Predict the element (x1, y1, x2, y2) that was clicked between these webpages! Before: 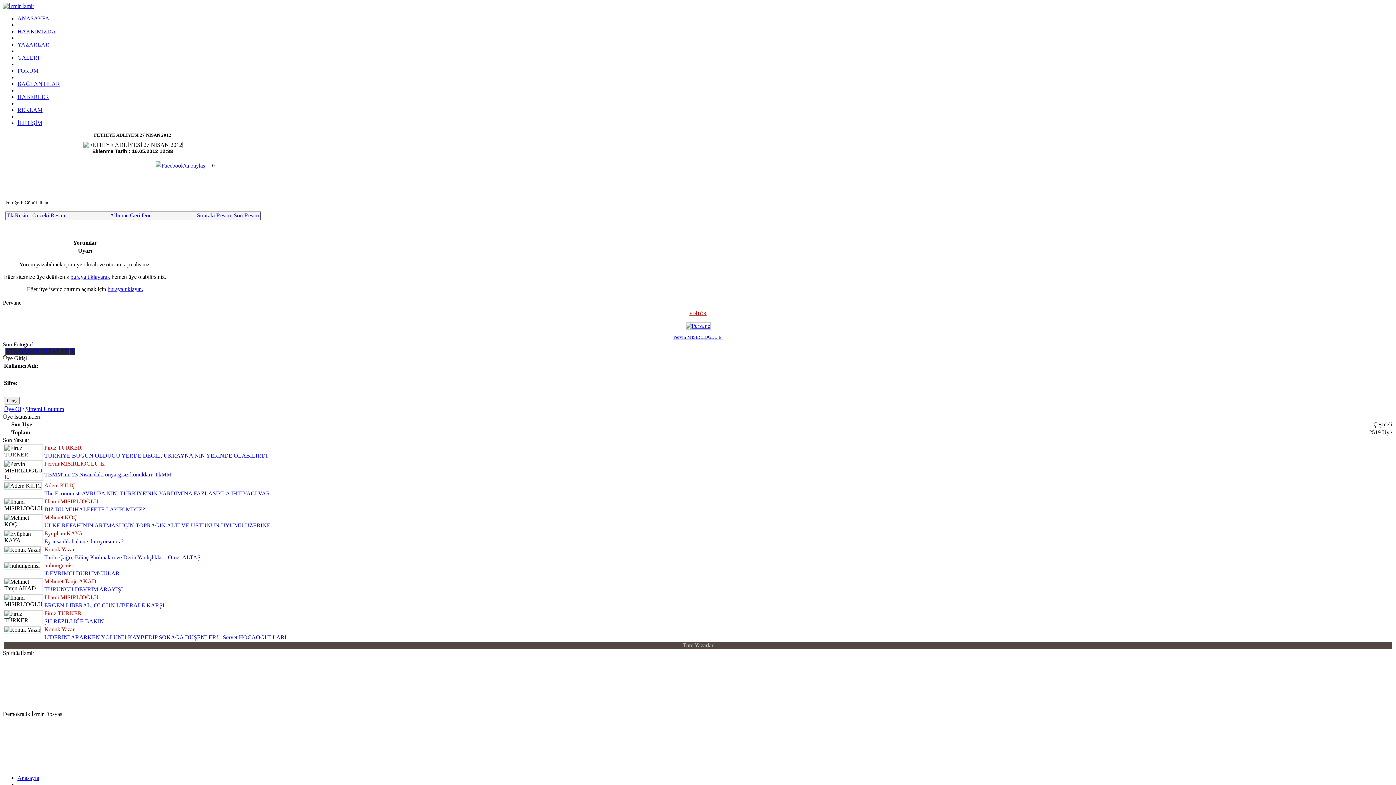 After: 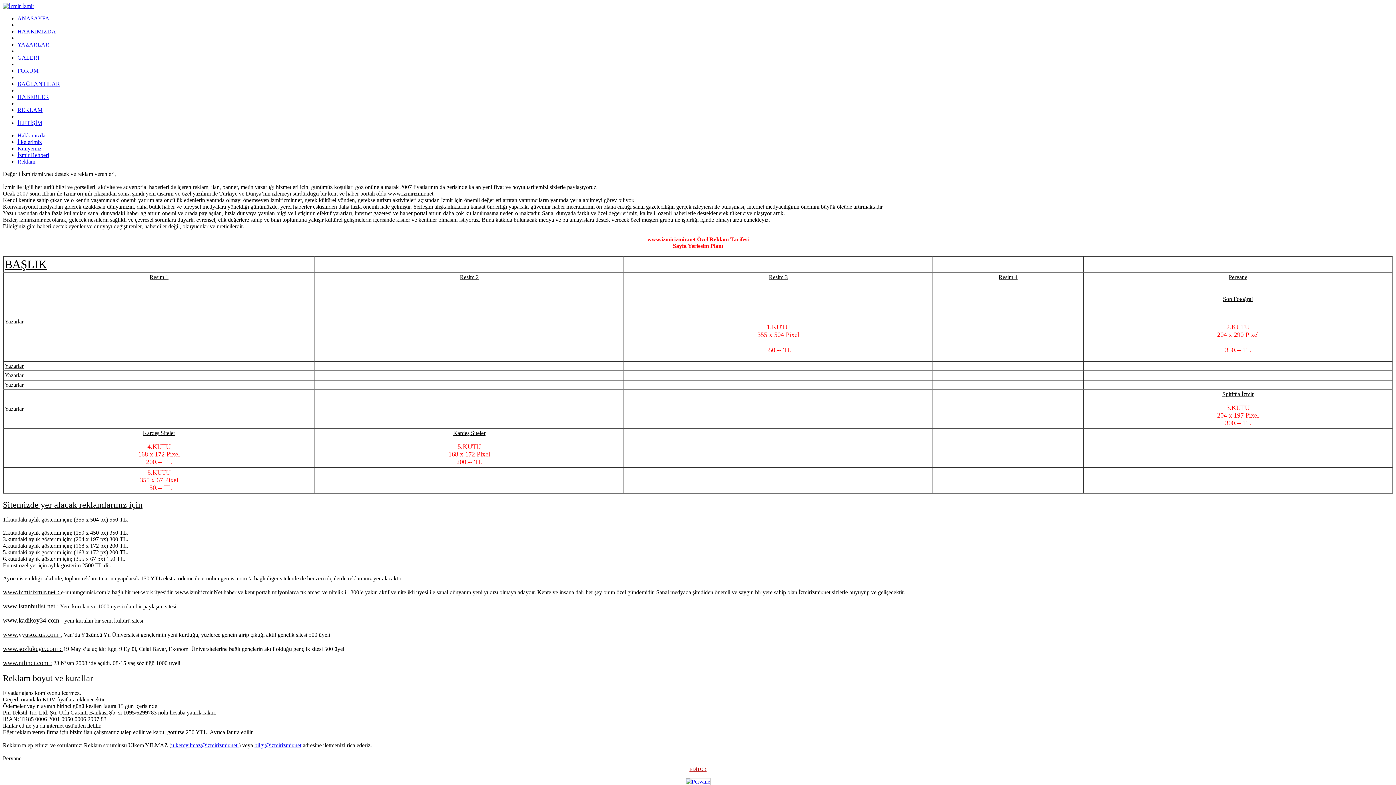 Action: bbox: (17, 106, 42, 113) label: REKLAM